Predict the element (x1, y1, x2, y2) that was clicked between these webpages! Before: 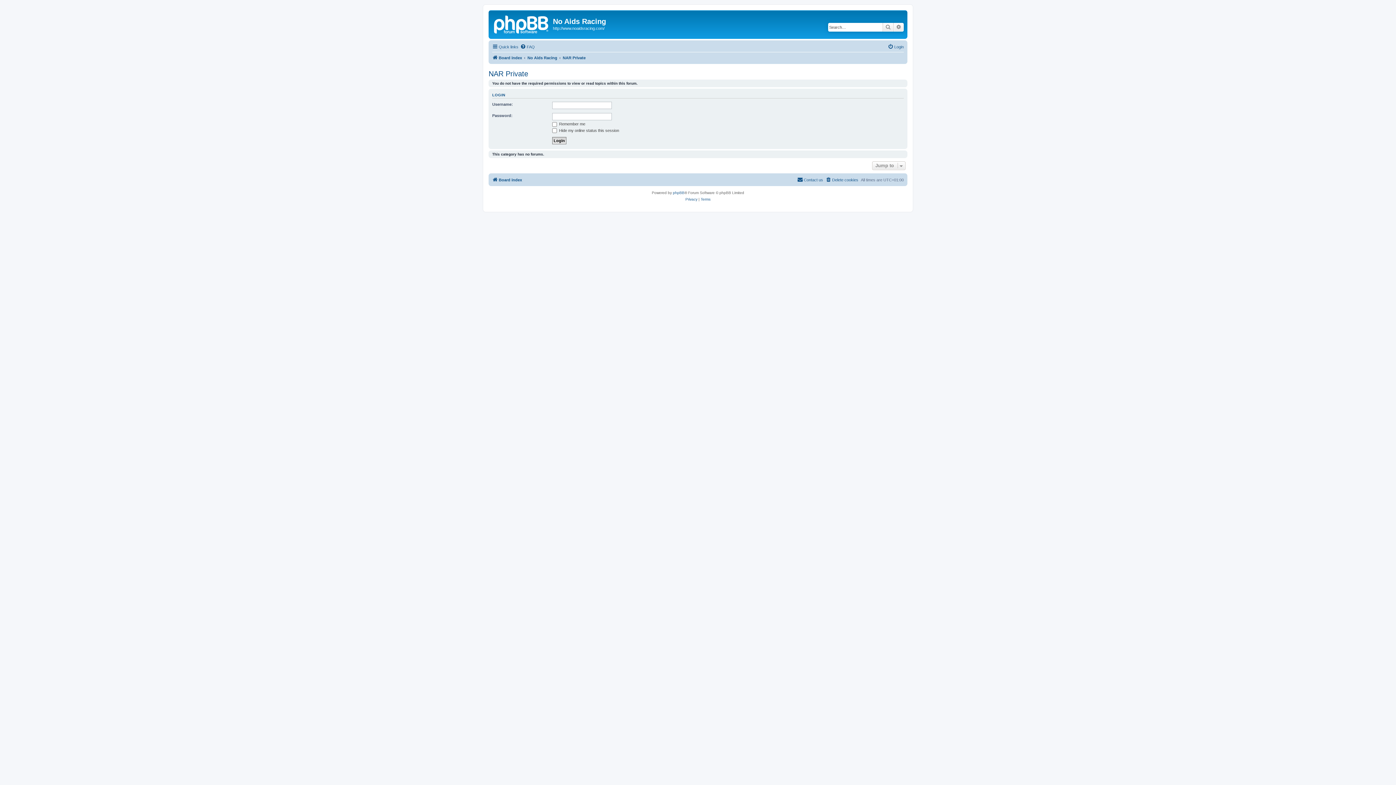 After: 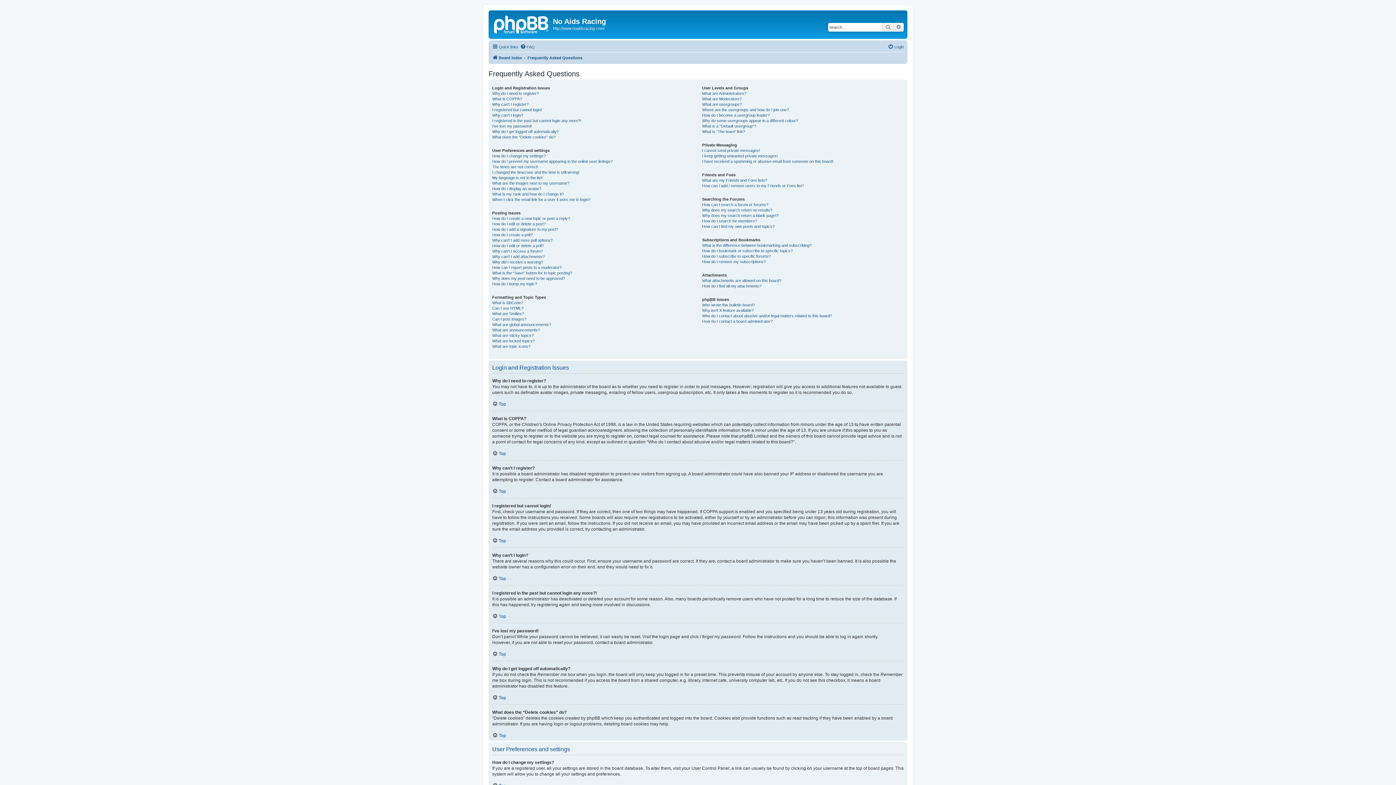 Action: bbox: (520, 42, 534, 51) label: FAQ